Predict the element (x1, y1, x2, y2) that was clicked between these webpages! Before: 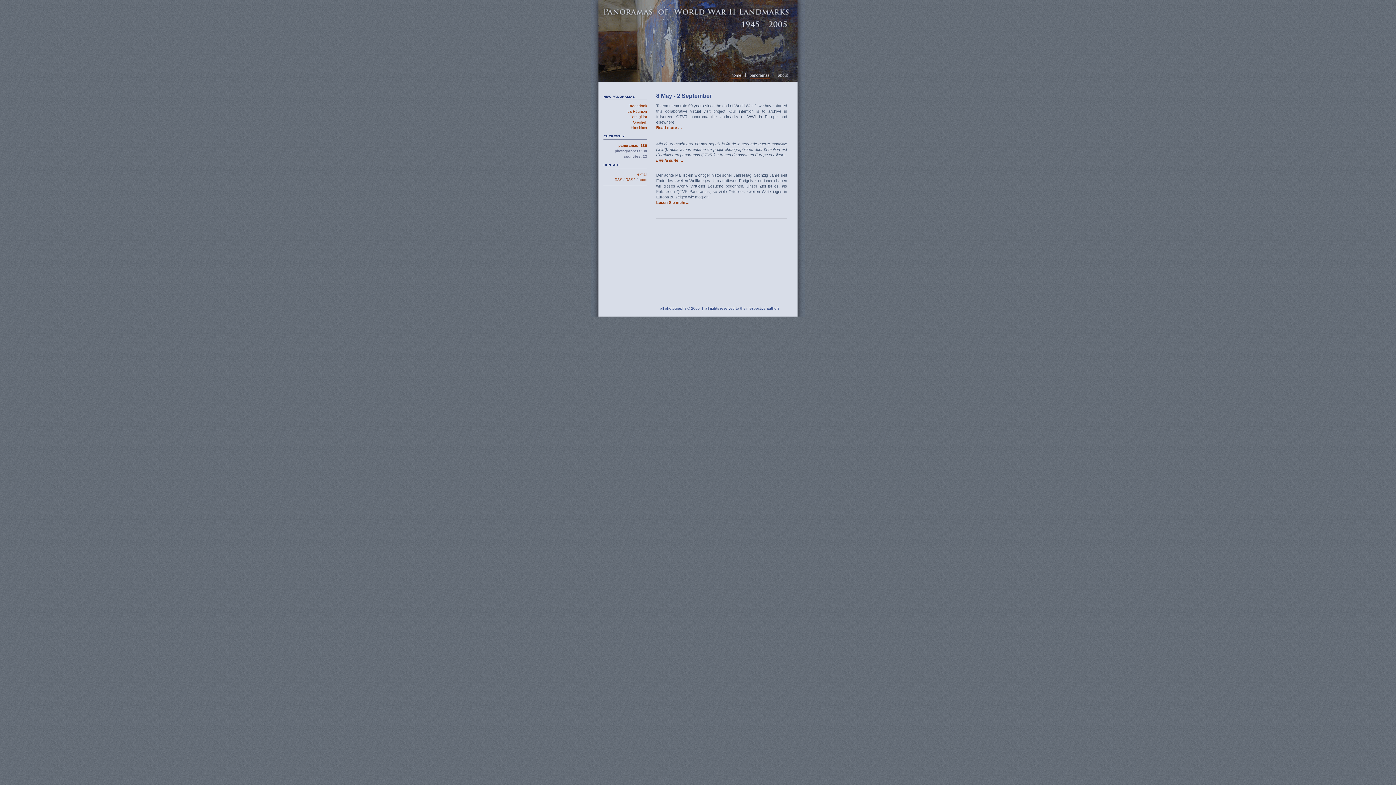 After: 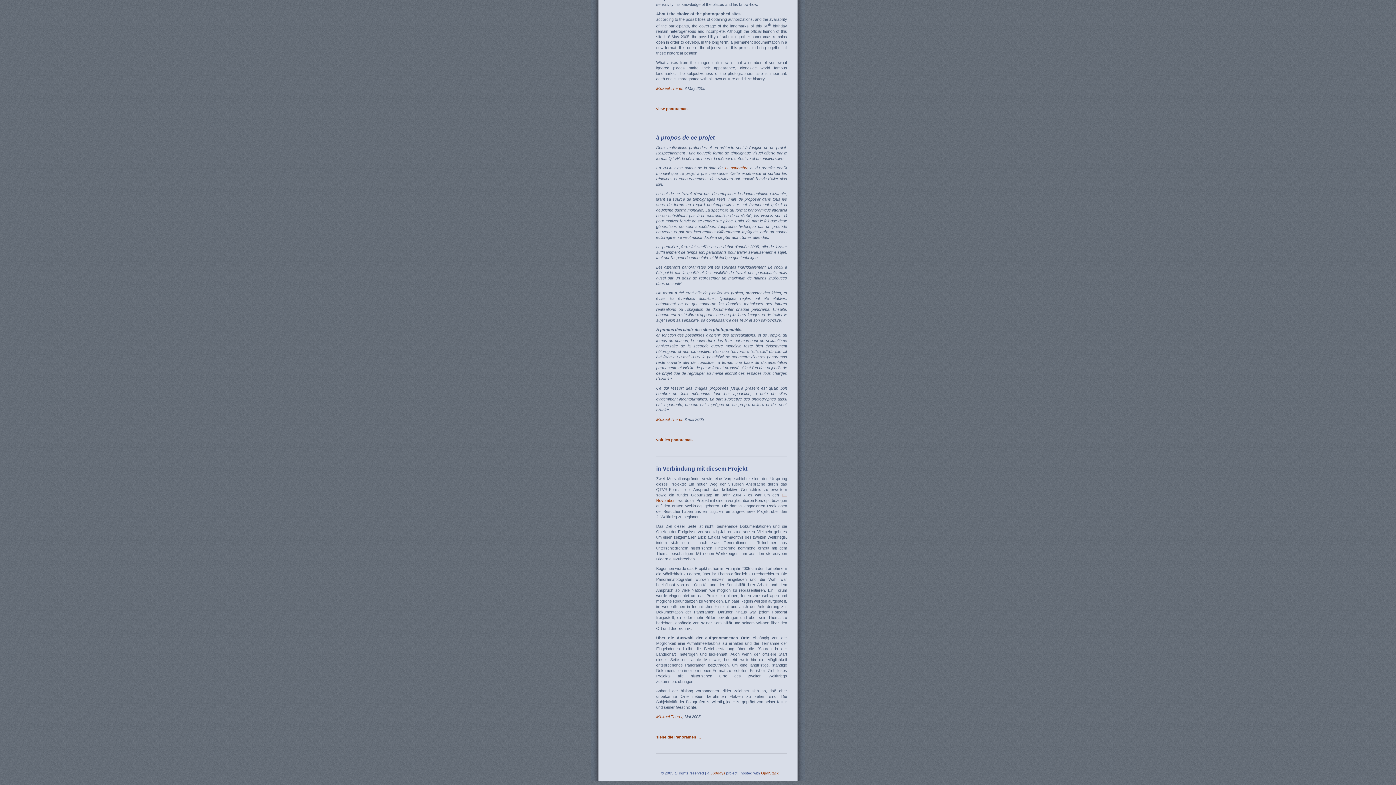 Action: bbox: (656, 158, 683, 162) label: Lire la suite …